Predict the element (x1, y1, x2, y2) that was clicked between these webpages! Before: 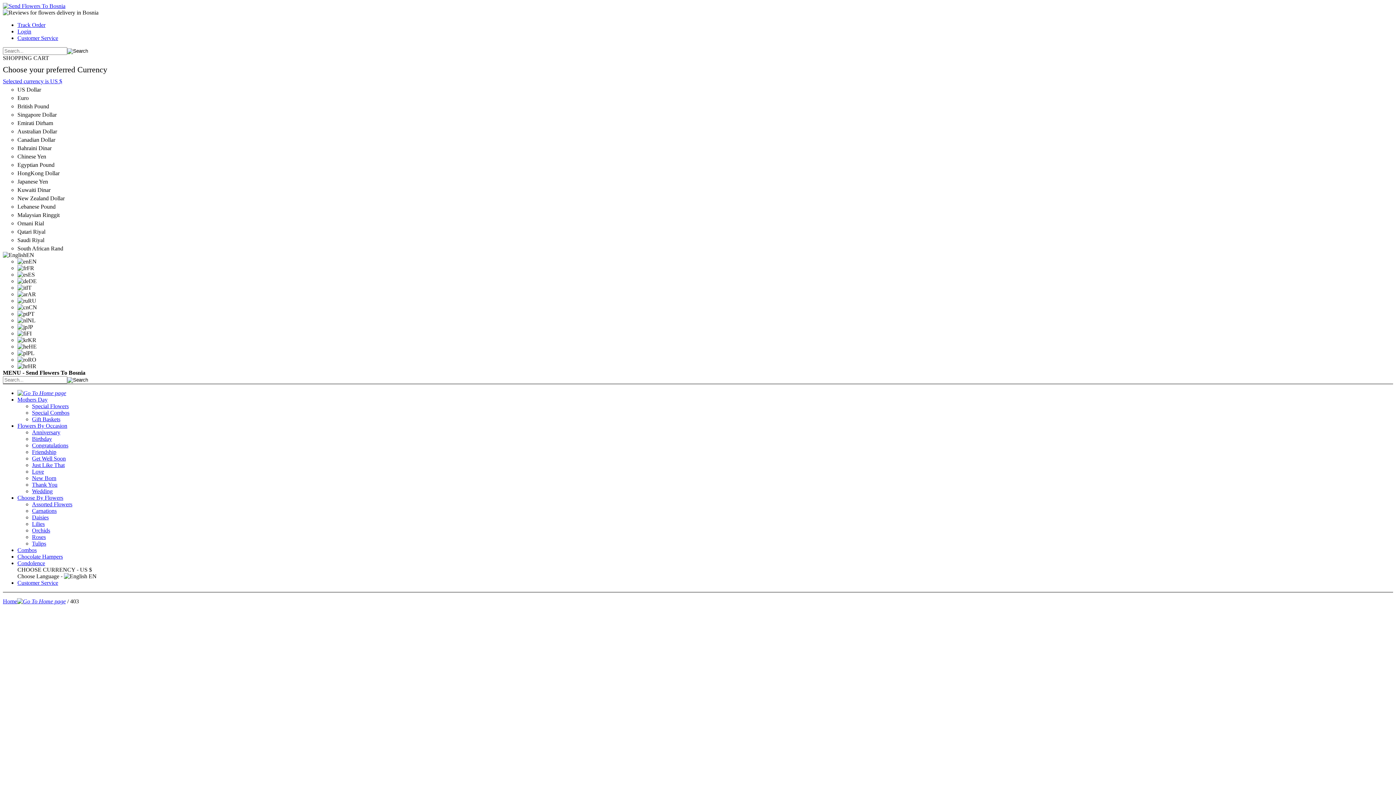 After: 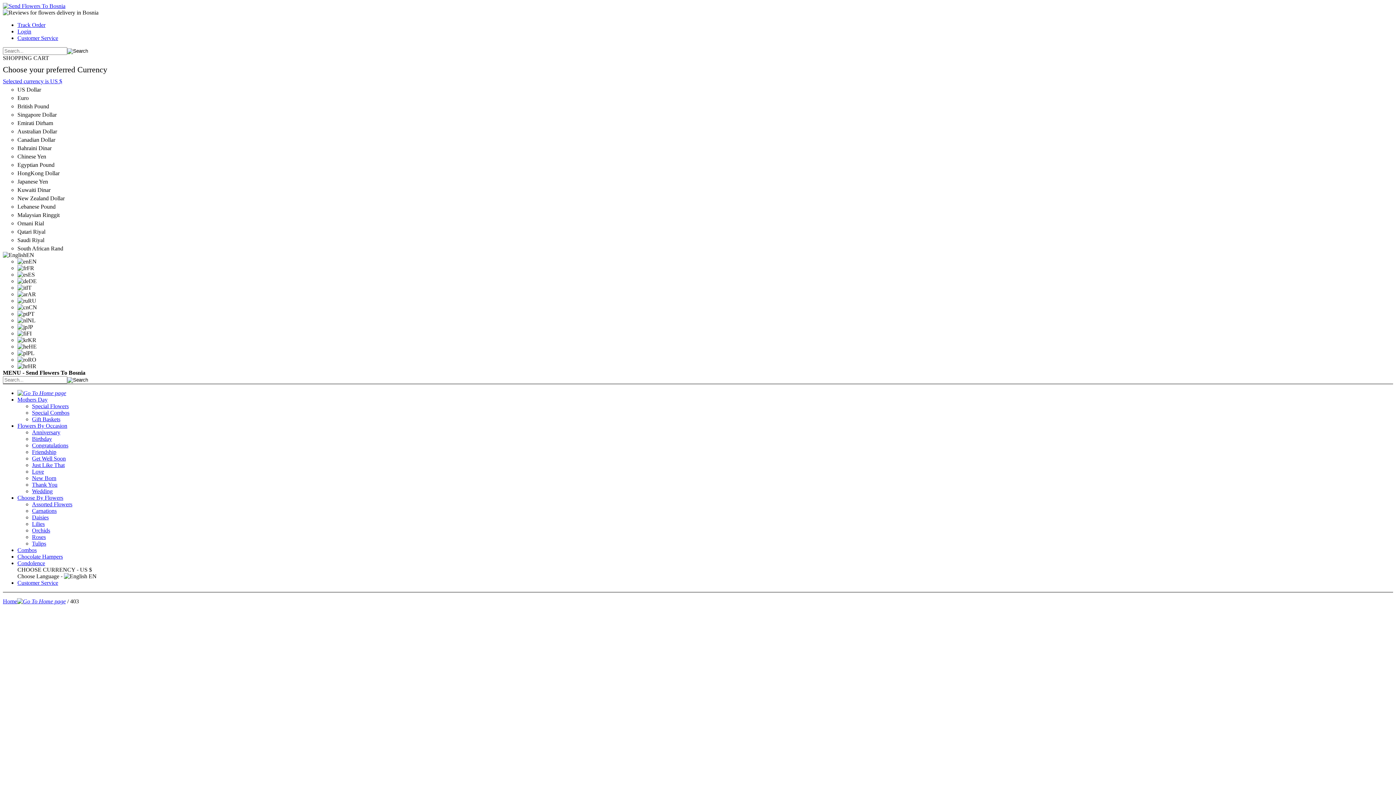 Action: bbox: (32, 475, 56, 481) label: New Born